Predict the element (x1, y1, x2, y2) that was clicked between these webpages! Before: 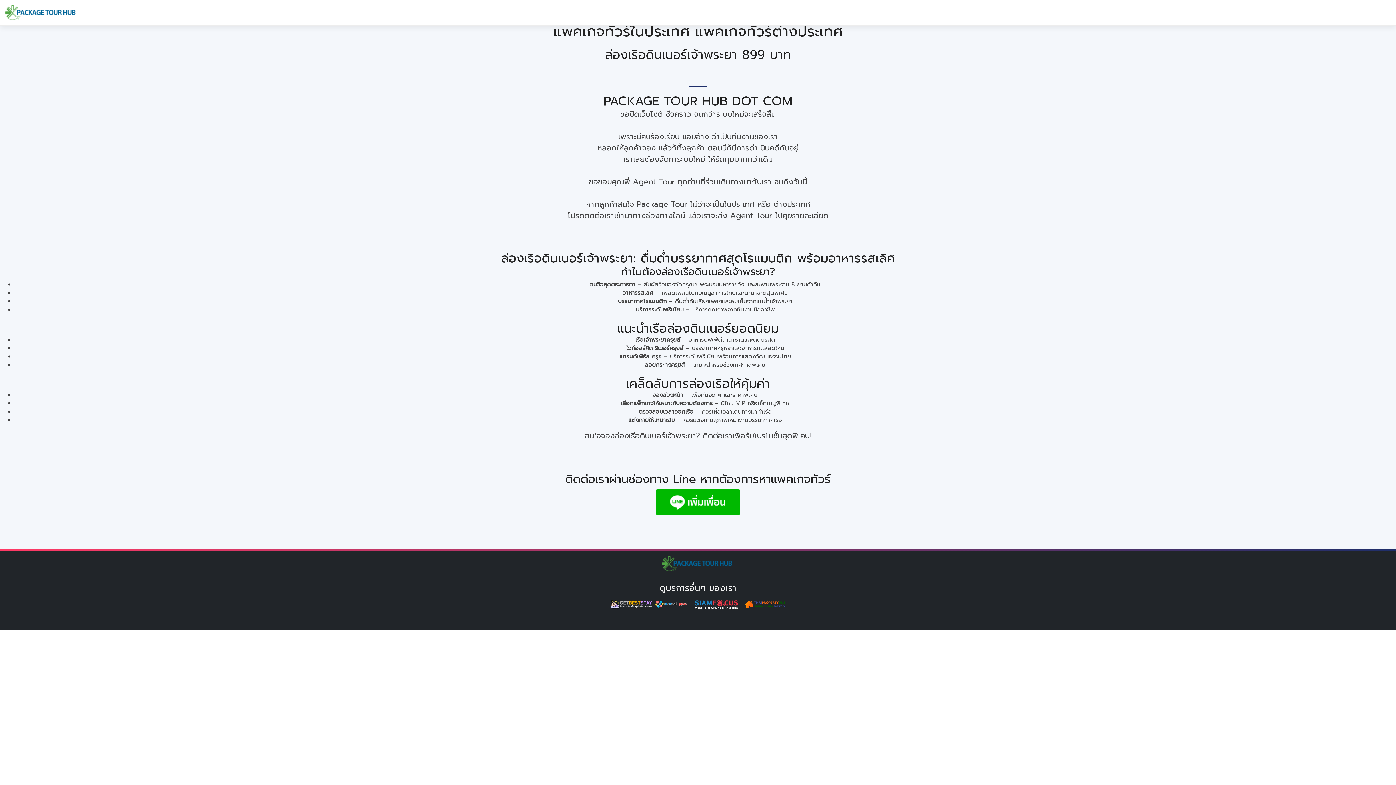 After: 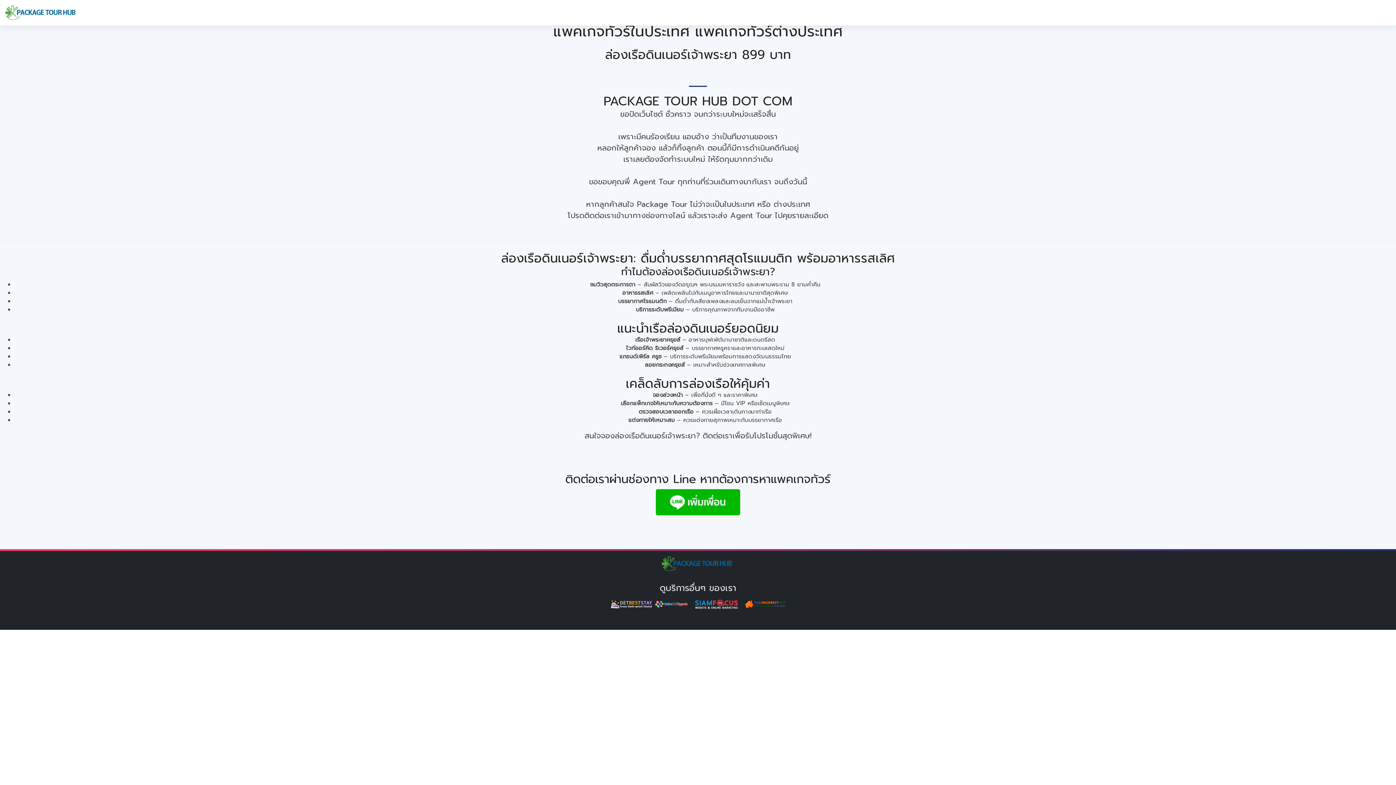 Action: bbox: (662, 559, 734, 568)